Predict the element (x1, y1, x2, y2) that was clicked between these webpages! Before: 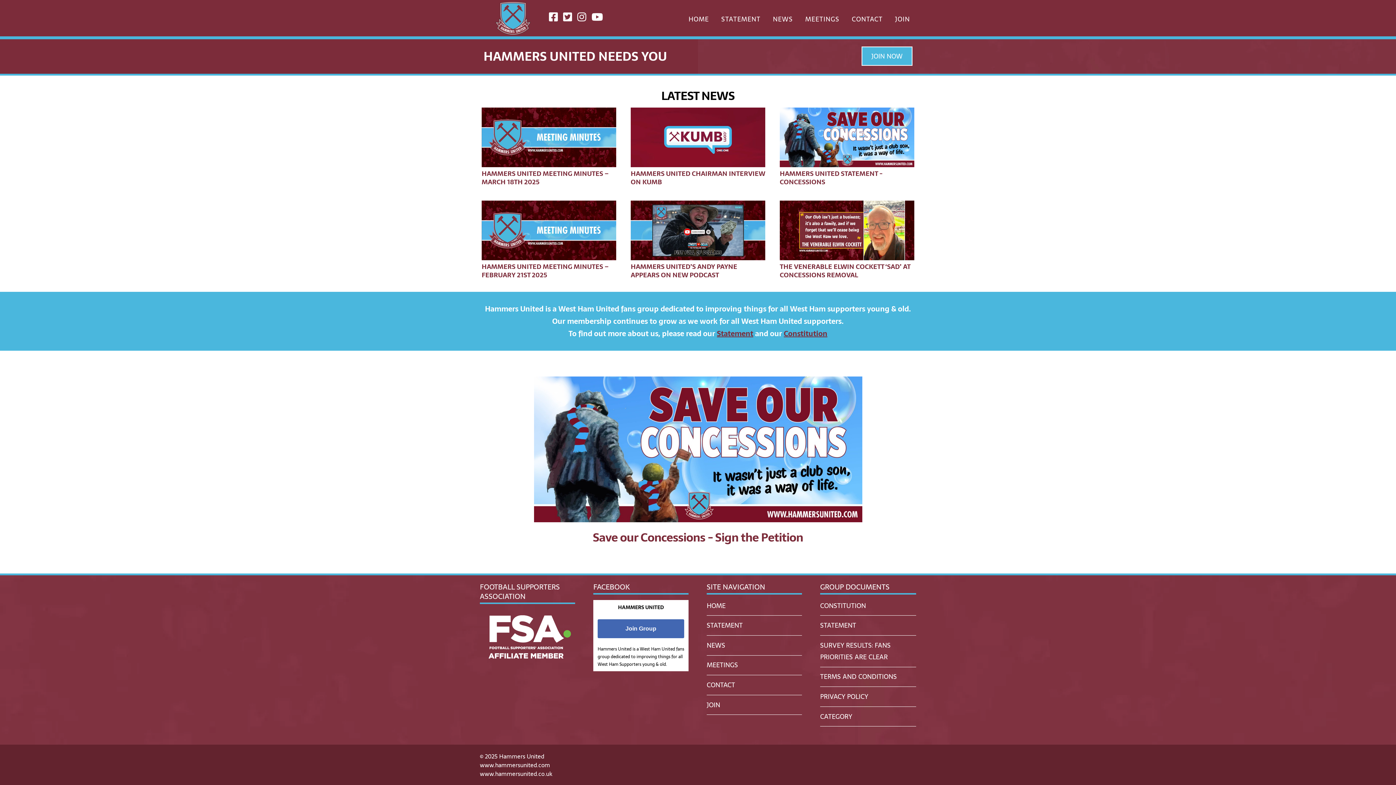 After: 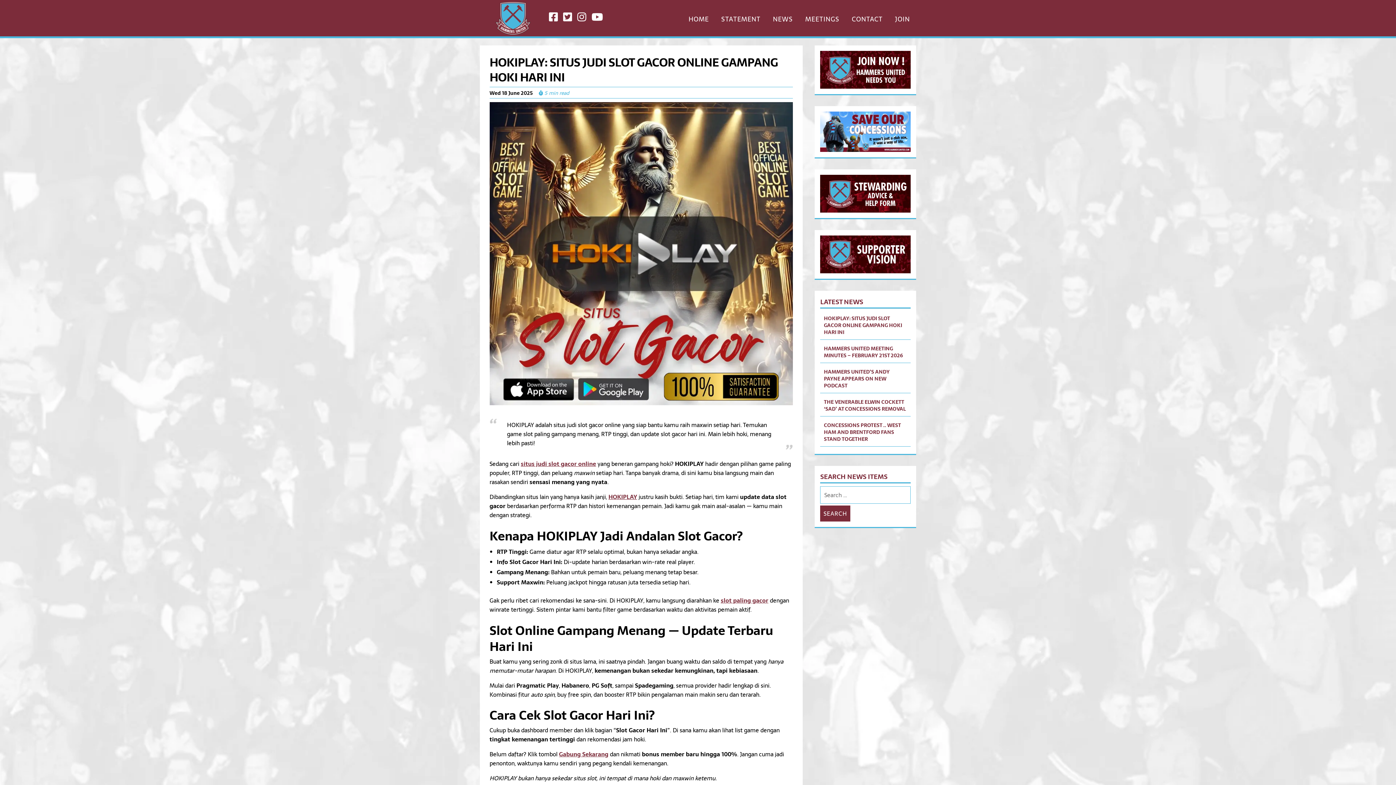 Action: bbox: (780, 169, 914, 186) label: HAMMERS UNITED STATEMENT - CONCESSIONS